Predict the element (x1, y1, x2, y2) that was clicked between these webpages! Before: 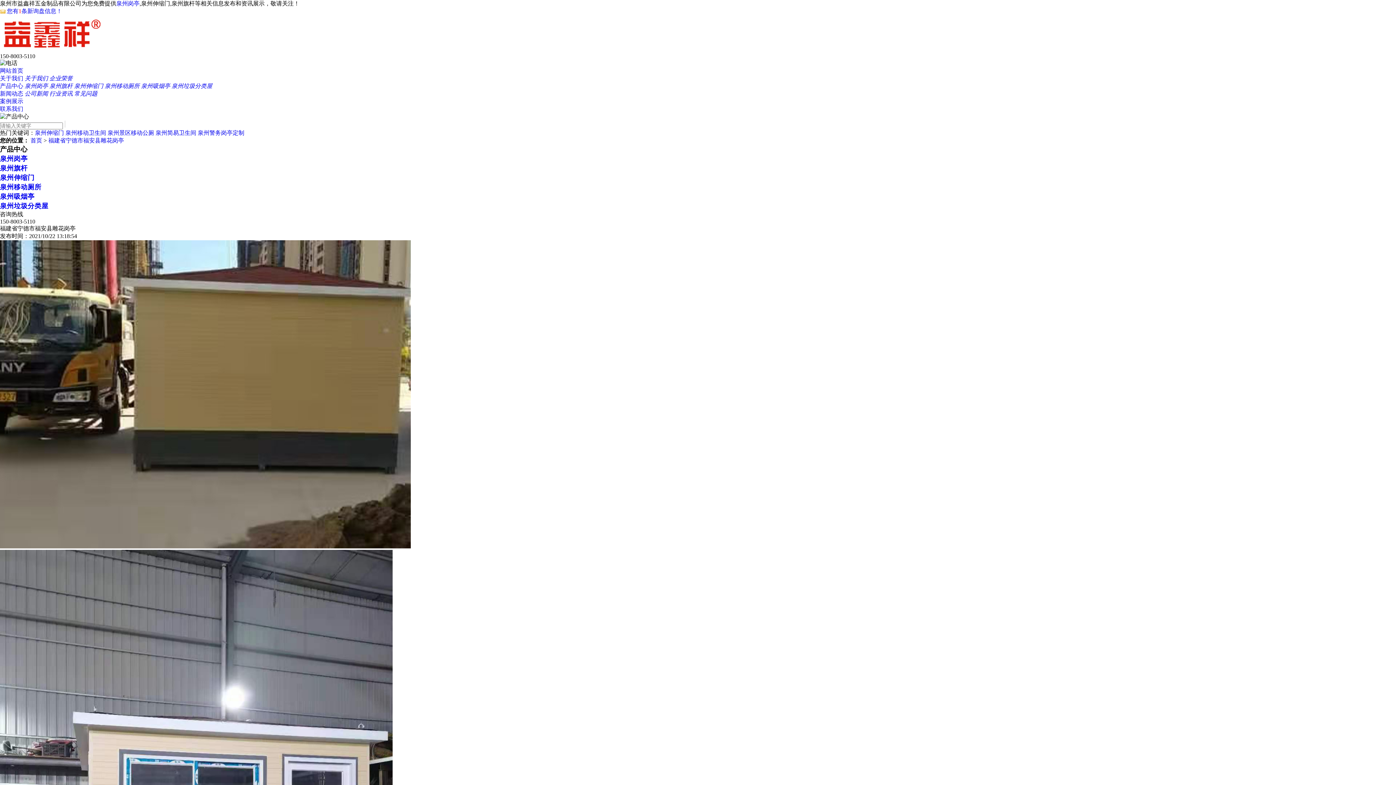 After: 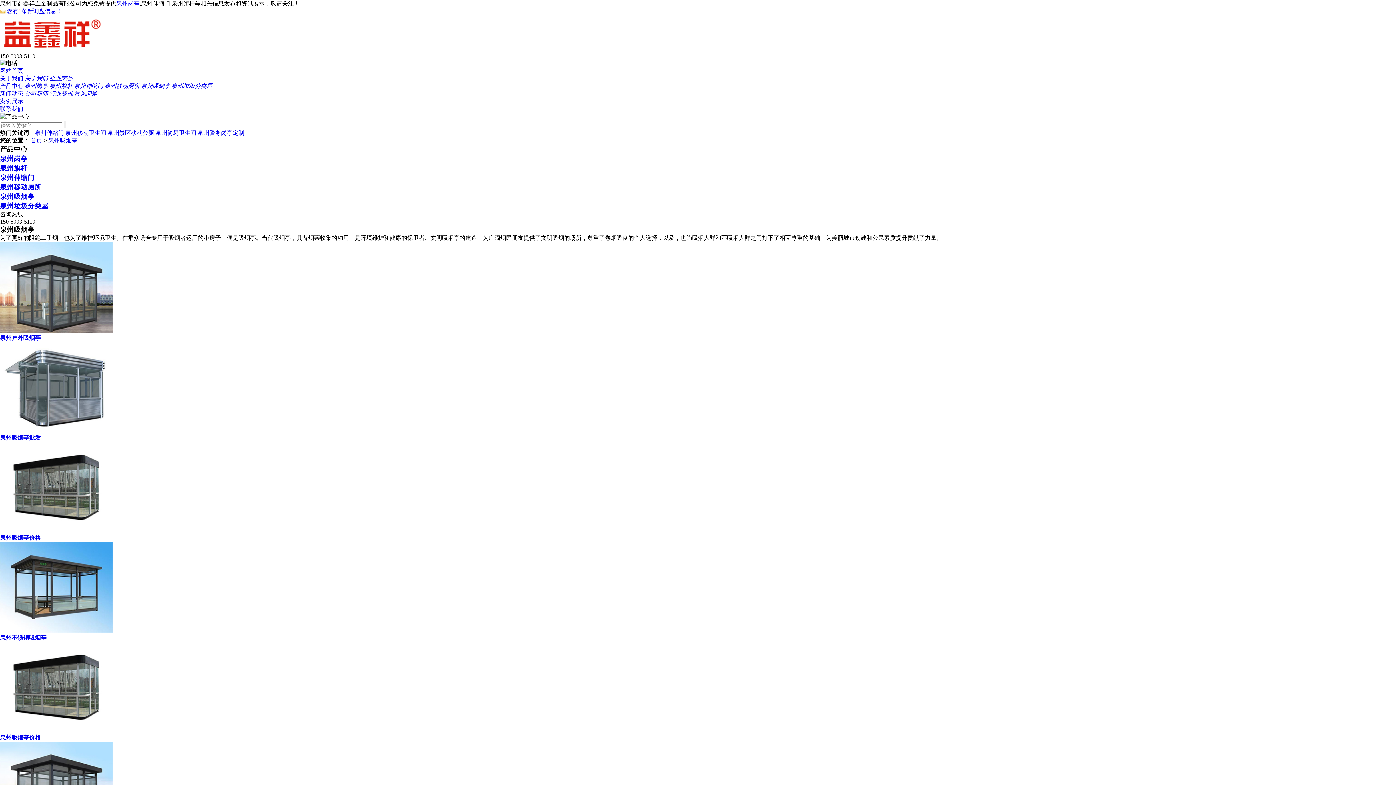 Action: label: 泉州吸烟亭 bbox: (0, 192, 34, 200)